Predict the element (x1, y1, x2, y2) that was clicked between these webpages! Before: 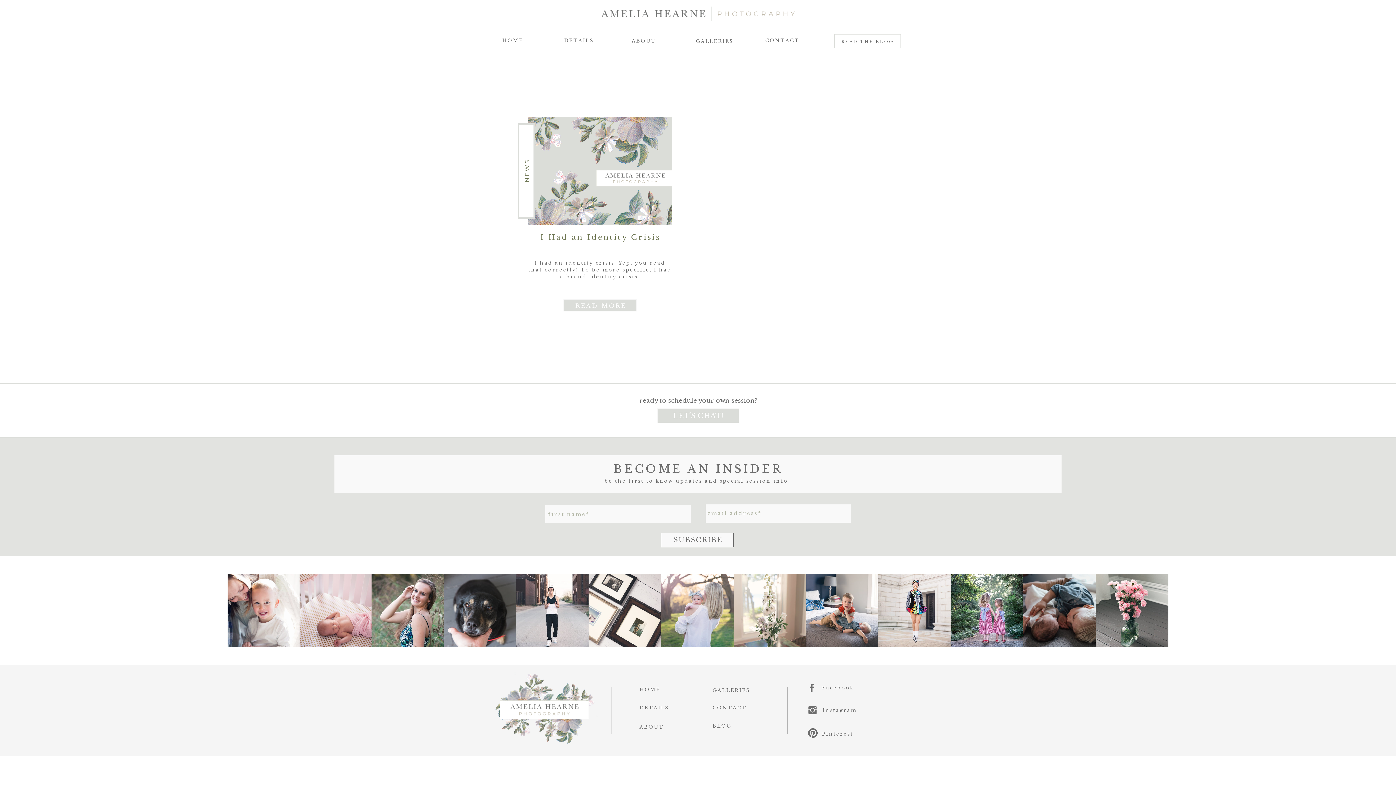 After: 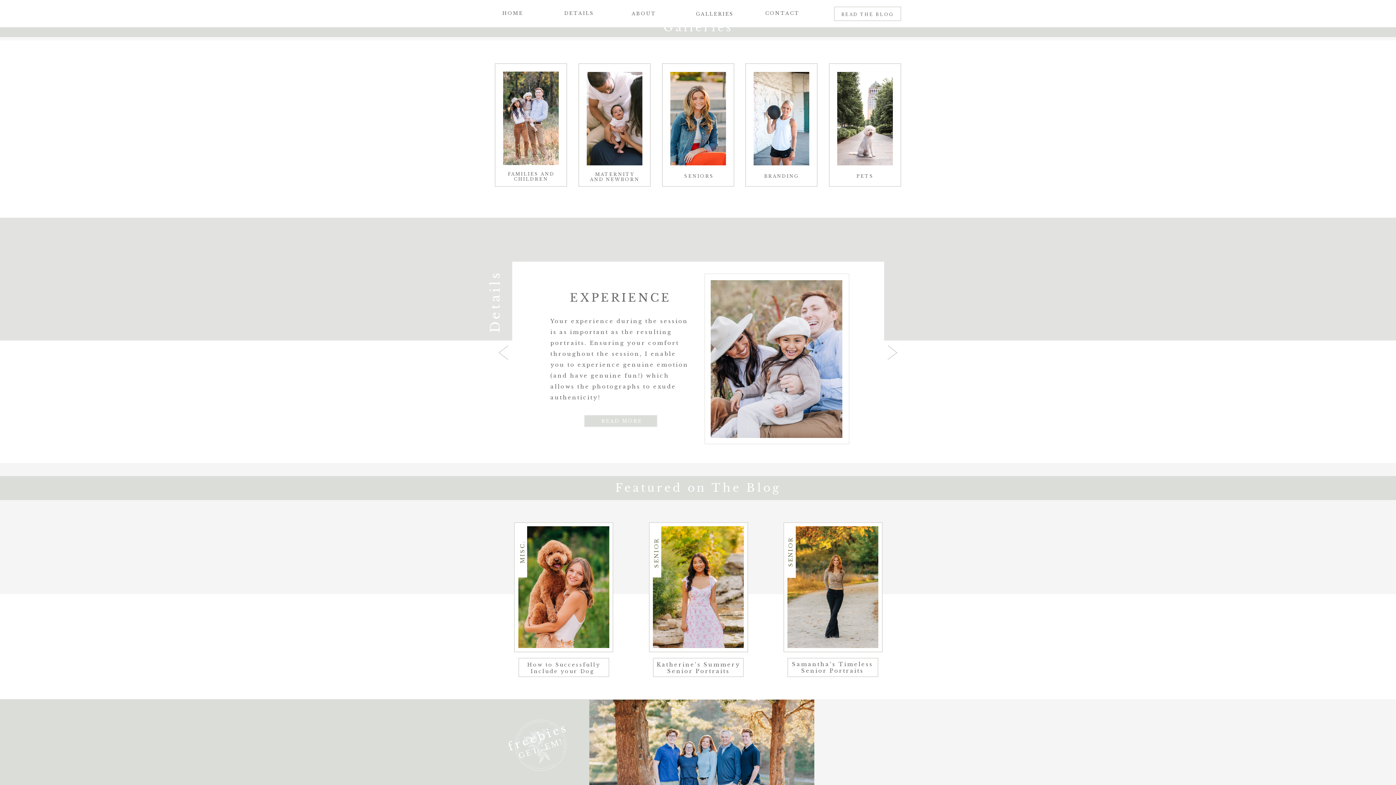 Action: label: GALLERIES bbox: (712, 688, 748, 694)